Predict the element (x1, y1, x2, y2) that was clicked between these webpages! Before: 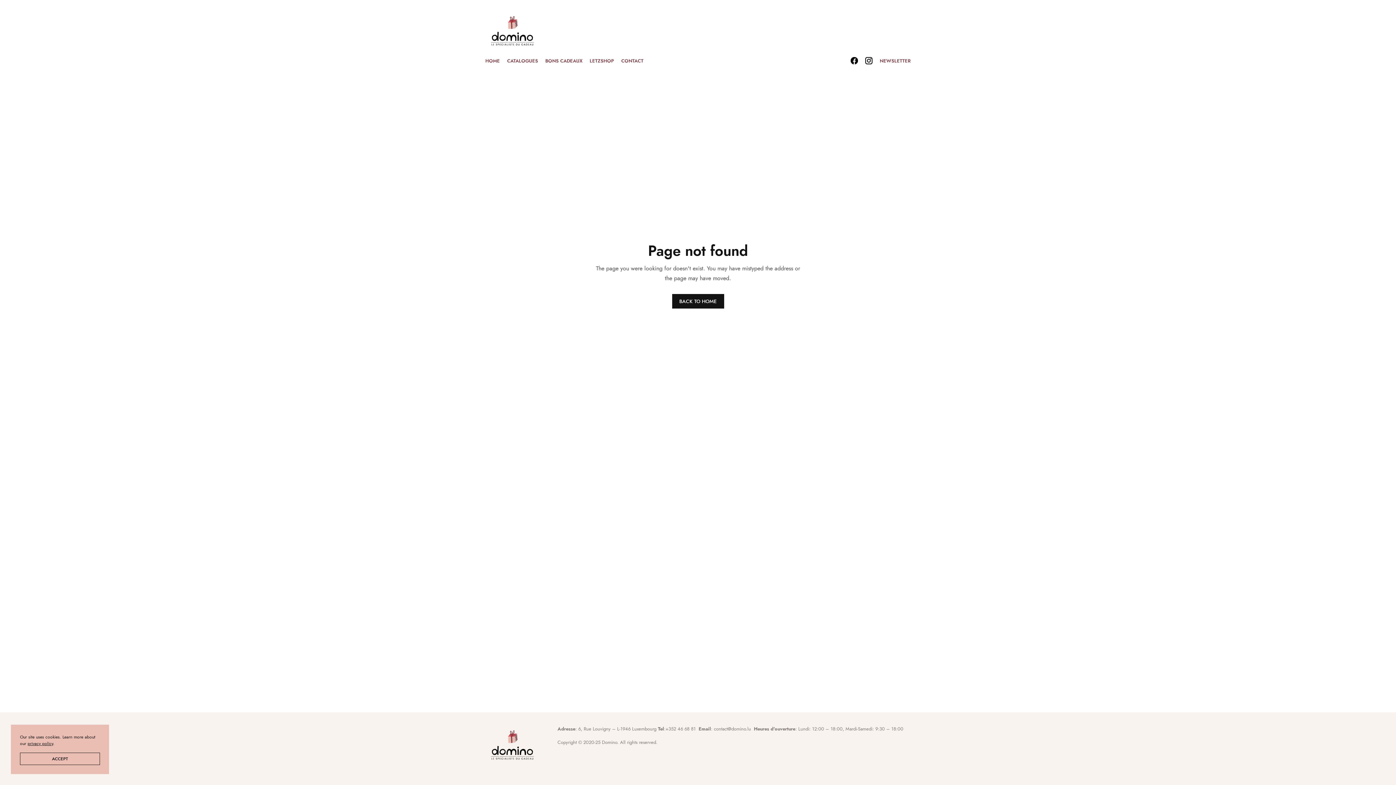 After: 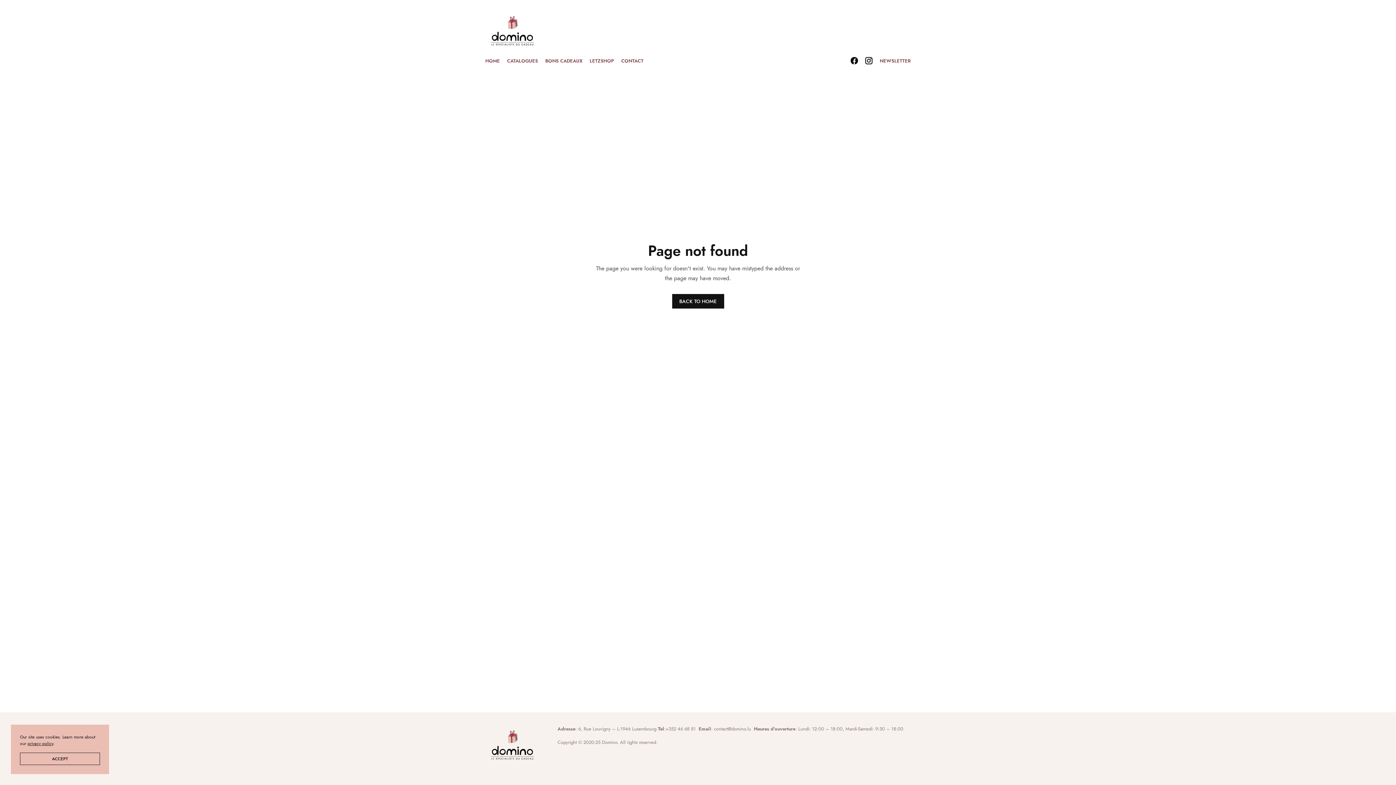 Action: bbox: (865, 54, 872, 67)